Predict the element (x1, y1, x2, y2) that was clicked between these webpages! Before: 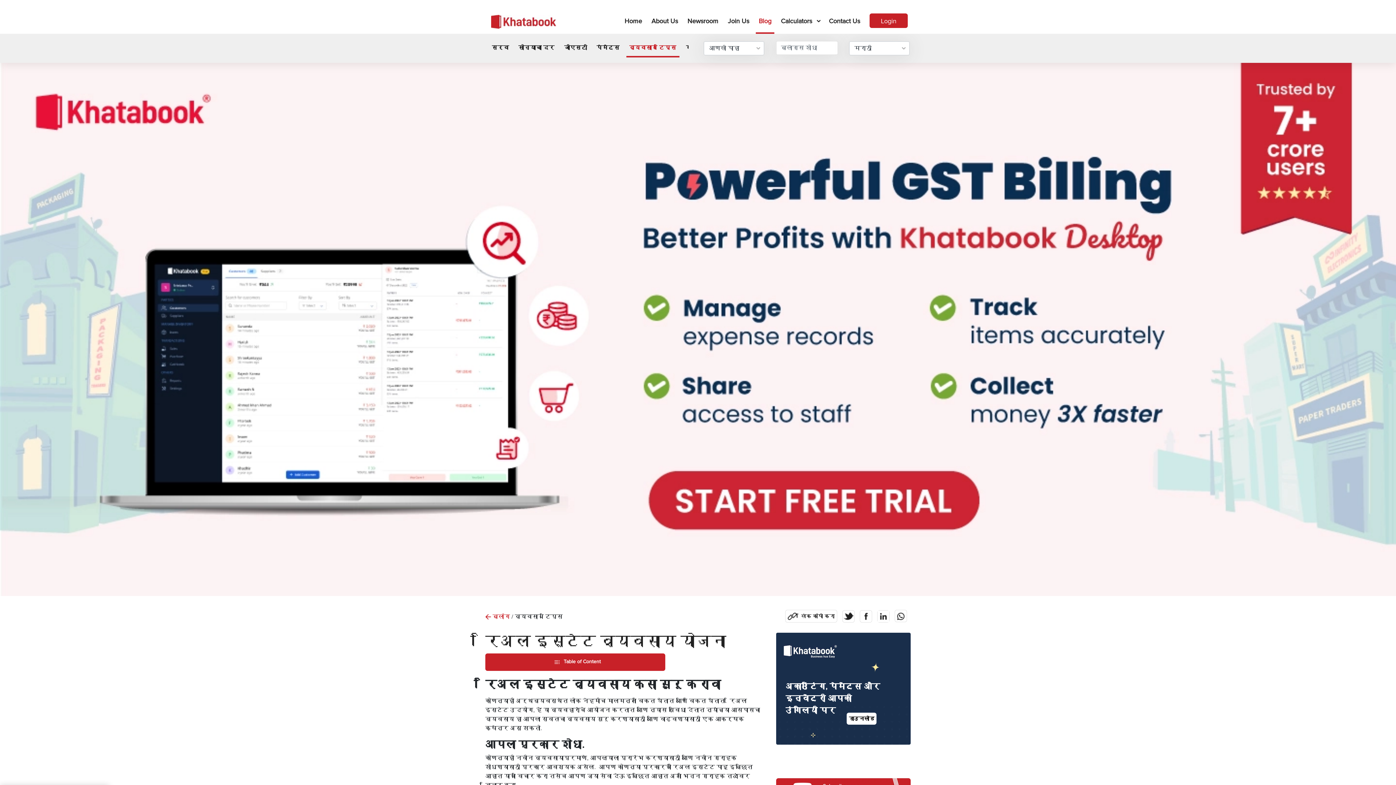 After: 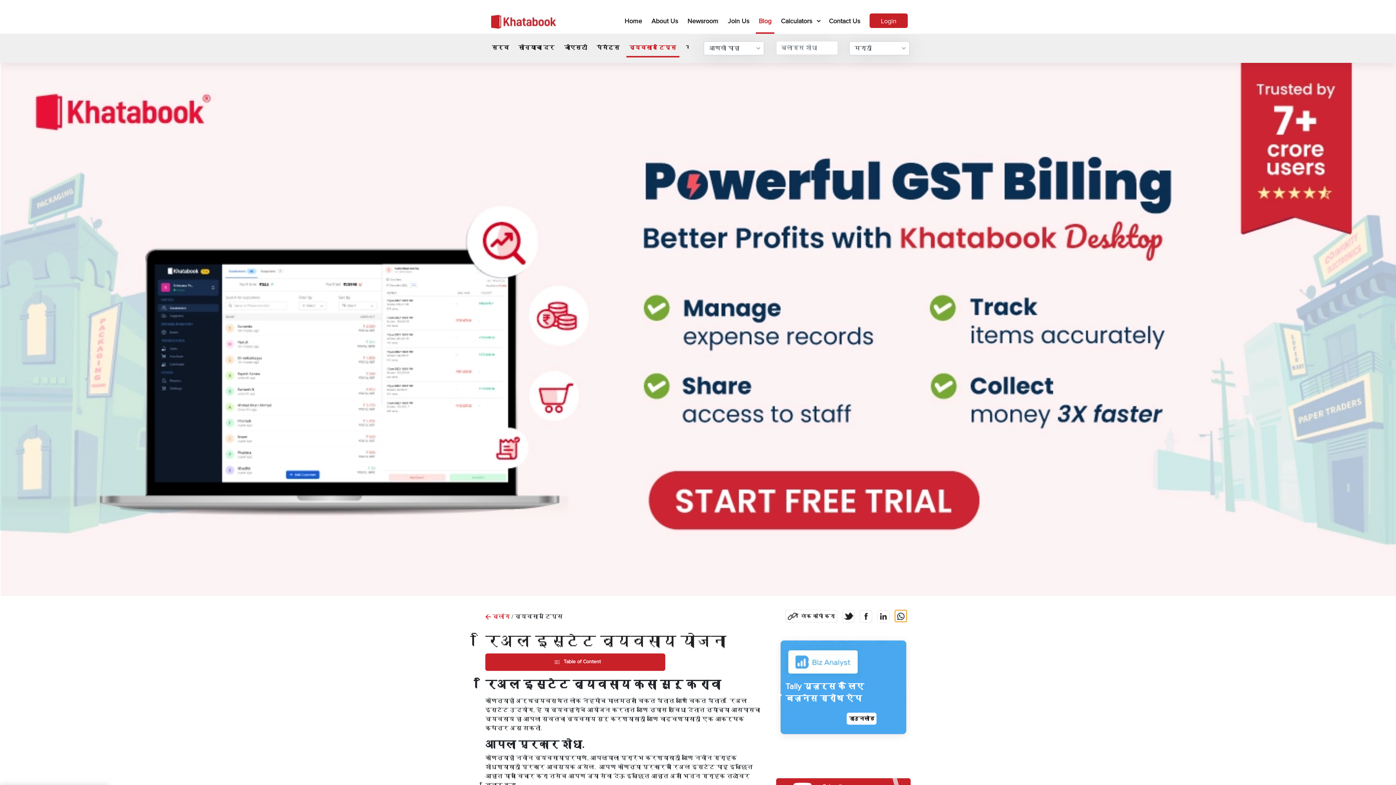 Action: bbox: (894, 610, 907, 622)